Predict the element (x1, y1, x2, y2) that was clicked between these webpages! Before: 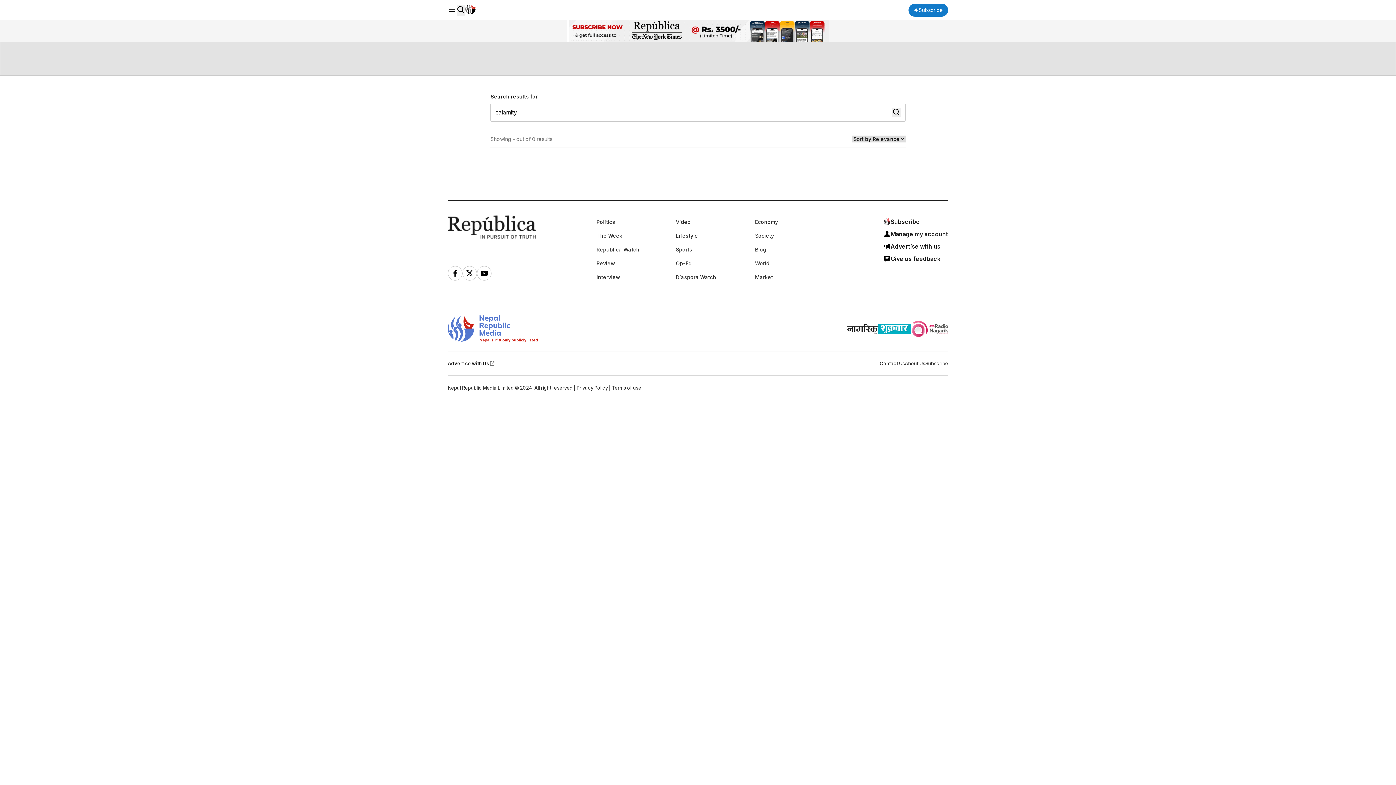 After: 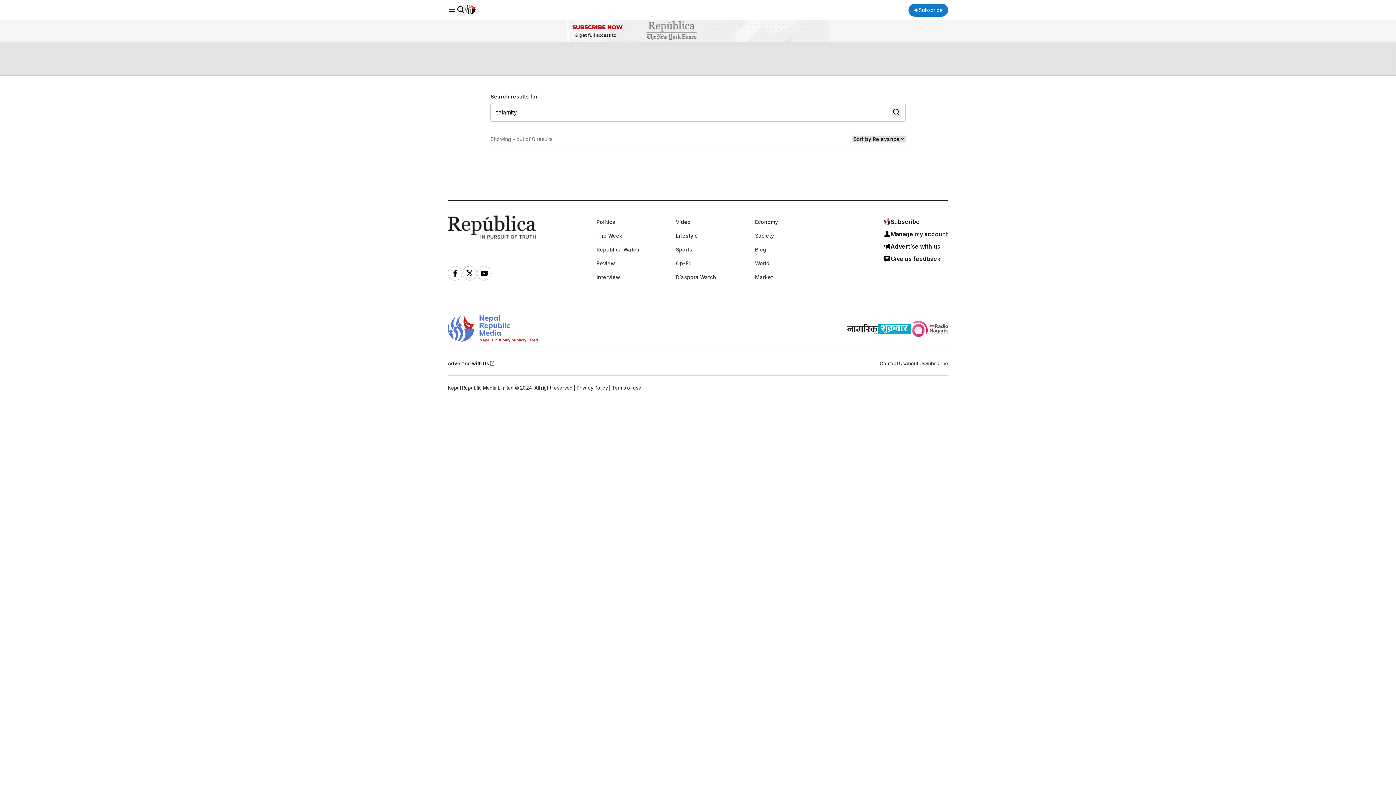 Action: label: Privacy Policy bbox: (576, 385, 608, 390)